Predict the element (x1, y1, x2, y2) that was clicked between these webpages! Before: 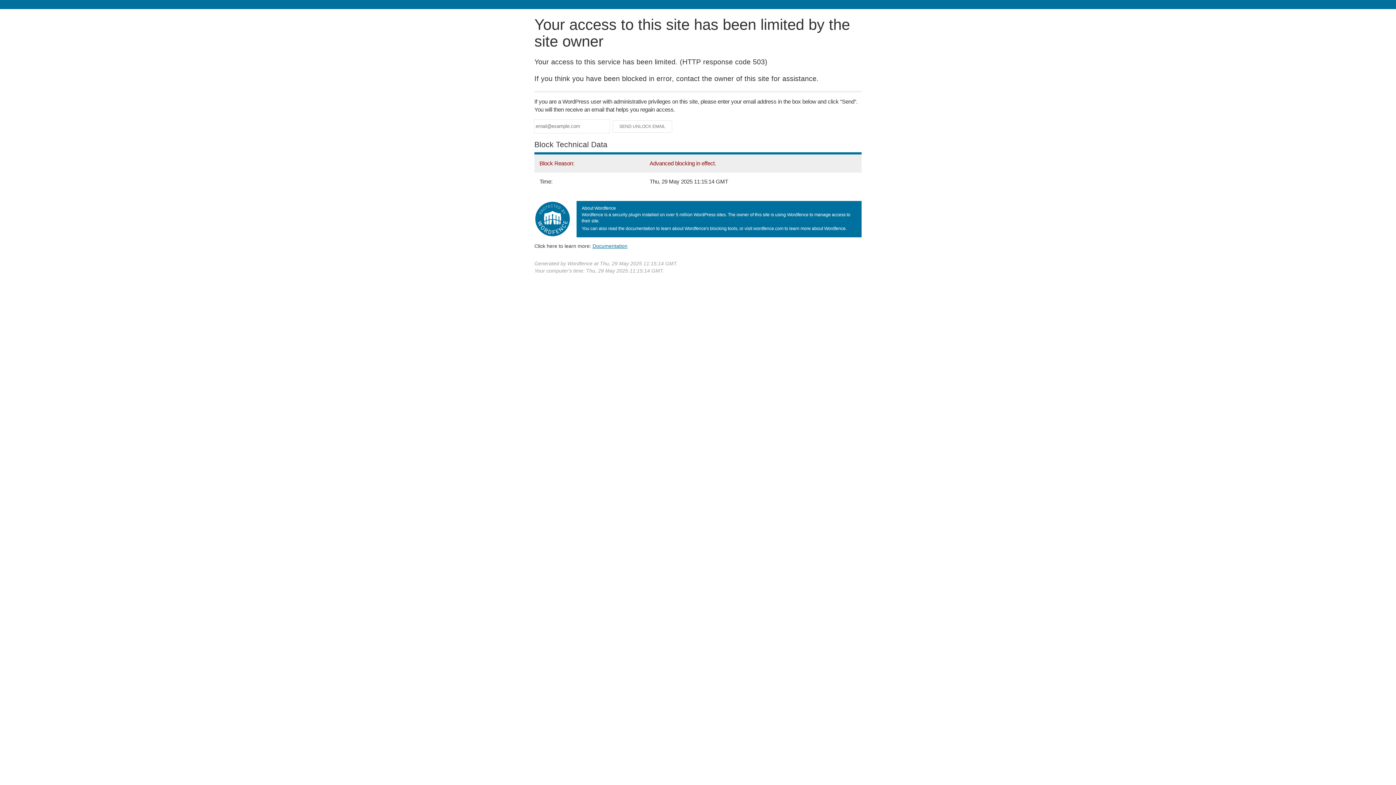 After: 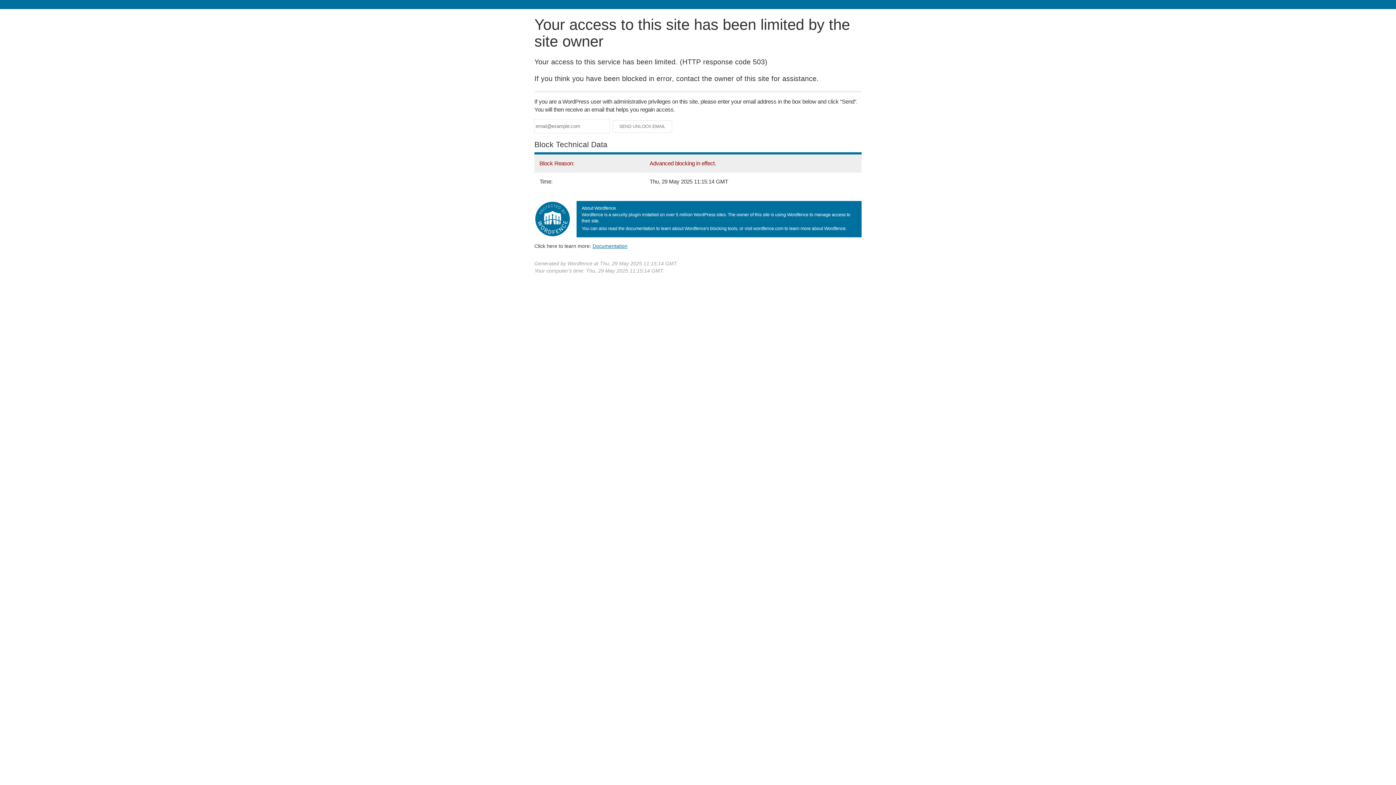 Action: bbox: (592, 243, 627, 248) label: Documentation